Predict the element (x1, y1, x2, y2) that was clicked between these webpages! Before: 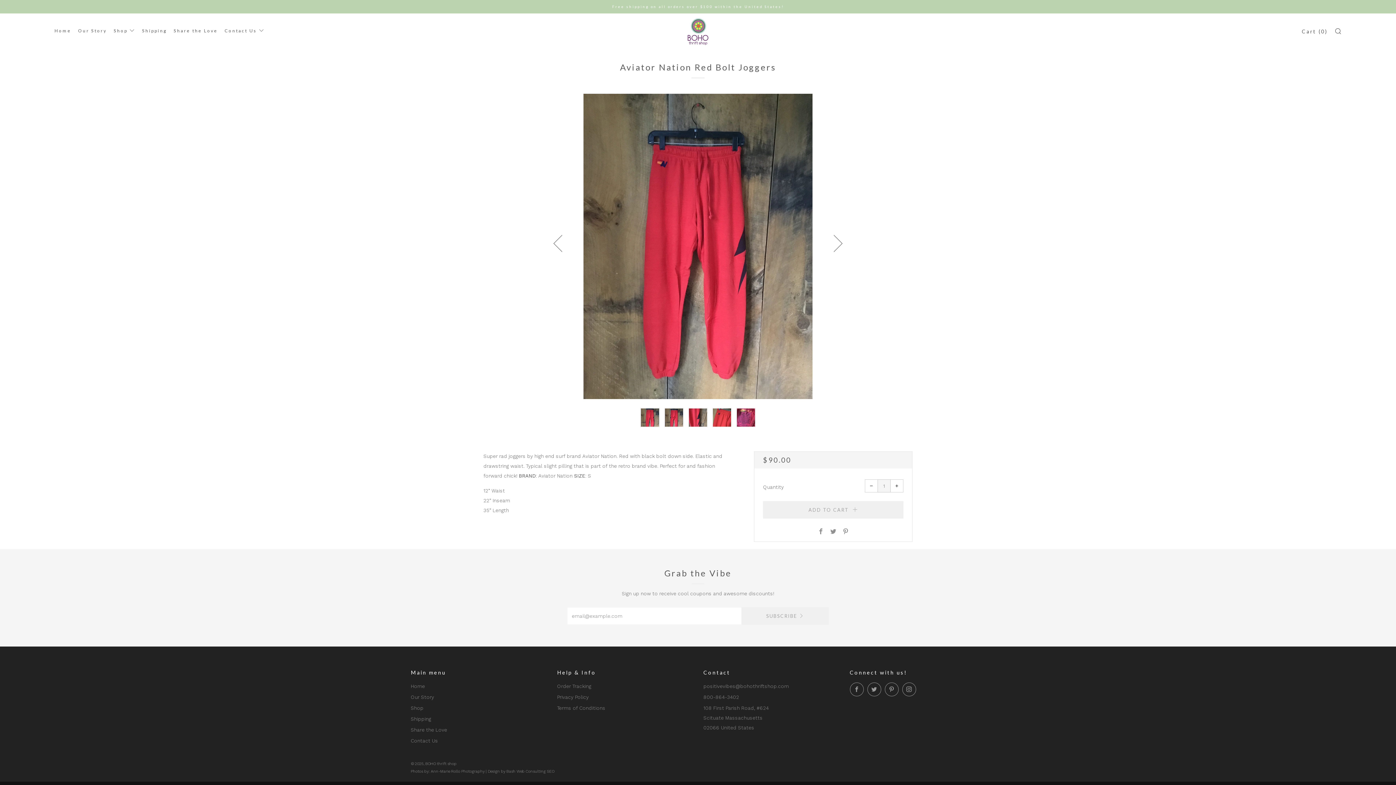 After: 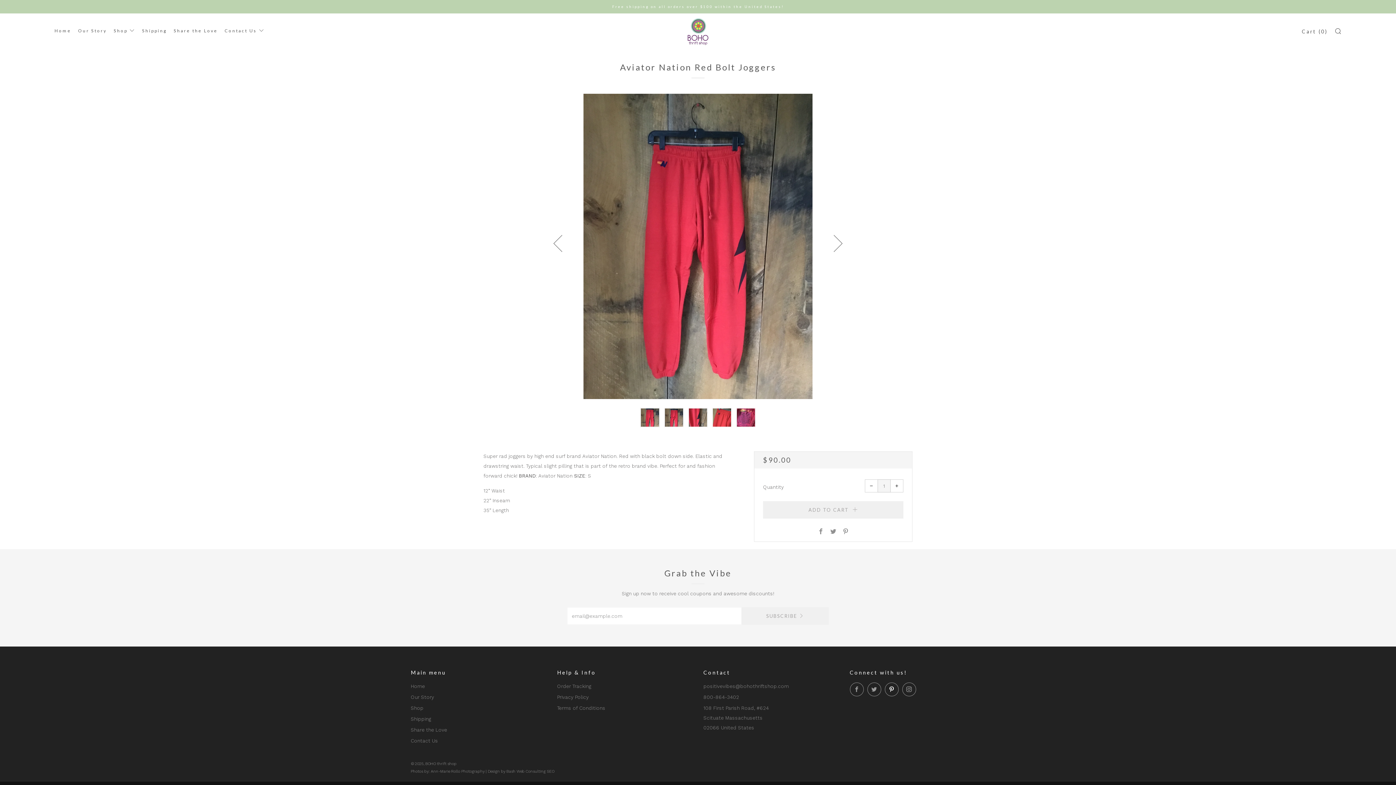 Action: label: 	
Pinterest bbox: (884, 682, 898, 696)